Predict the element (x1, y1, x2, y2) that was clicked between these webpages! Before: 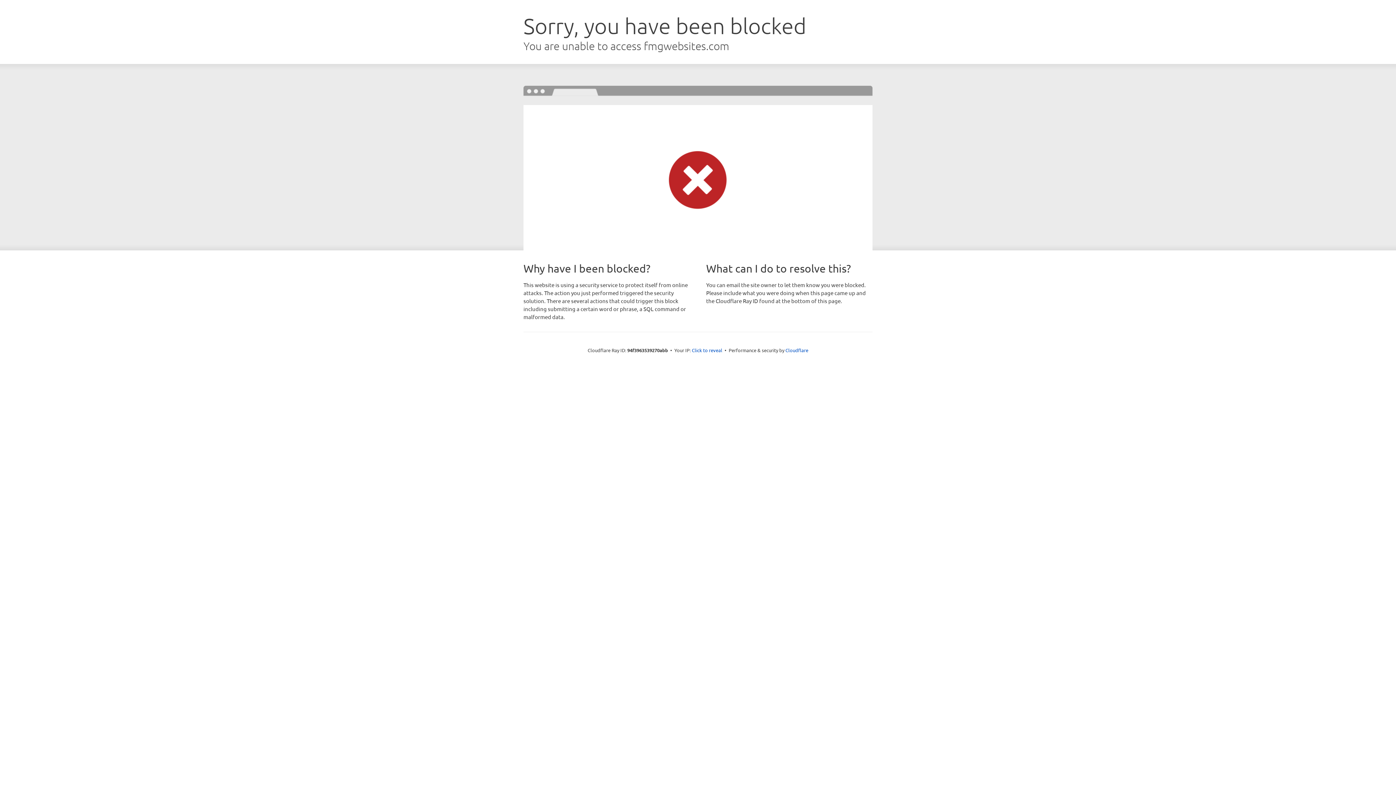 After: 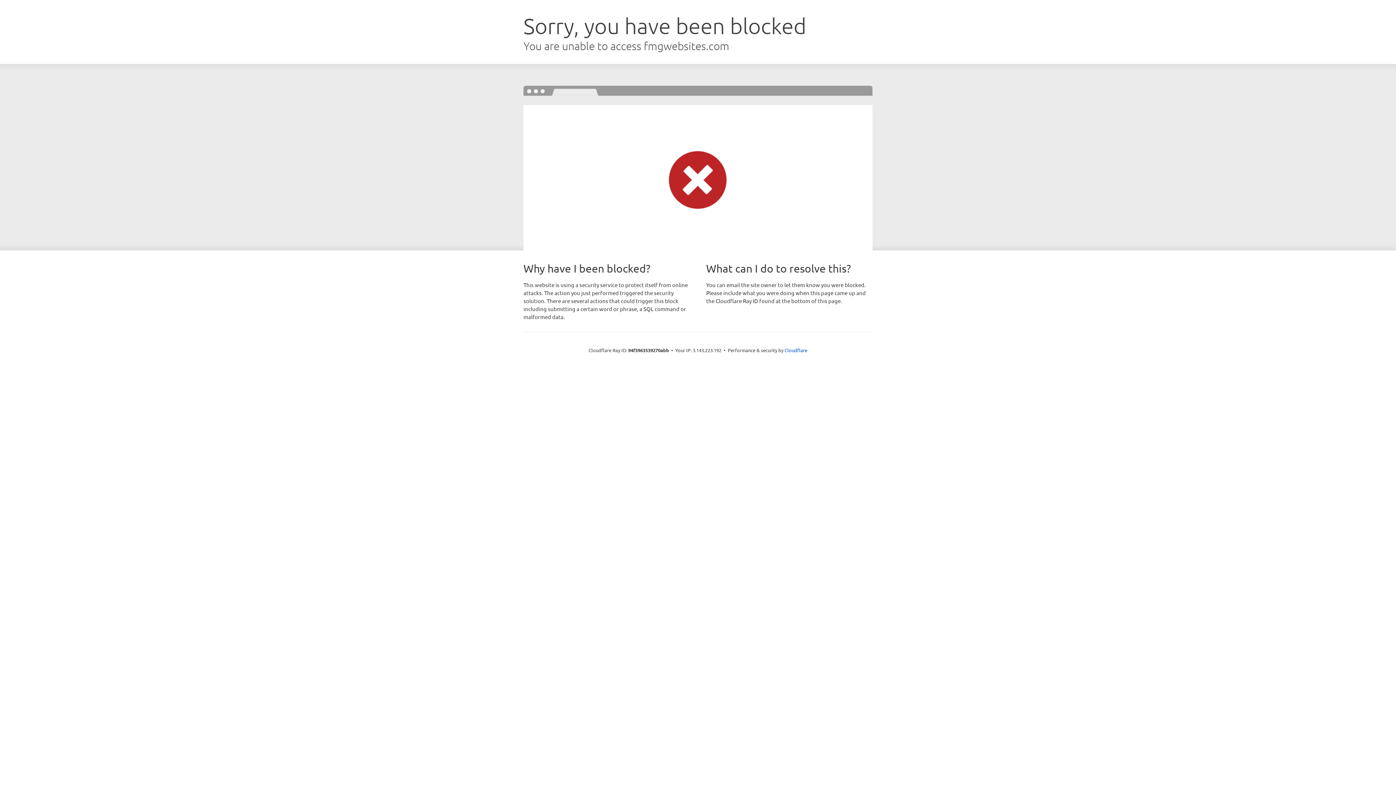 Action: bbox: (692, 346, 722, 353) label: Click to reveal